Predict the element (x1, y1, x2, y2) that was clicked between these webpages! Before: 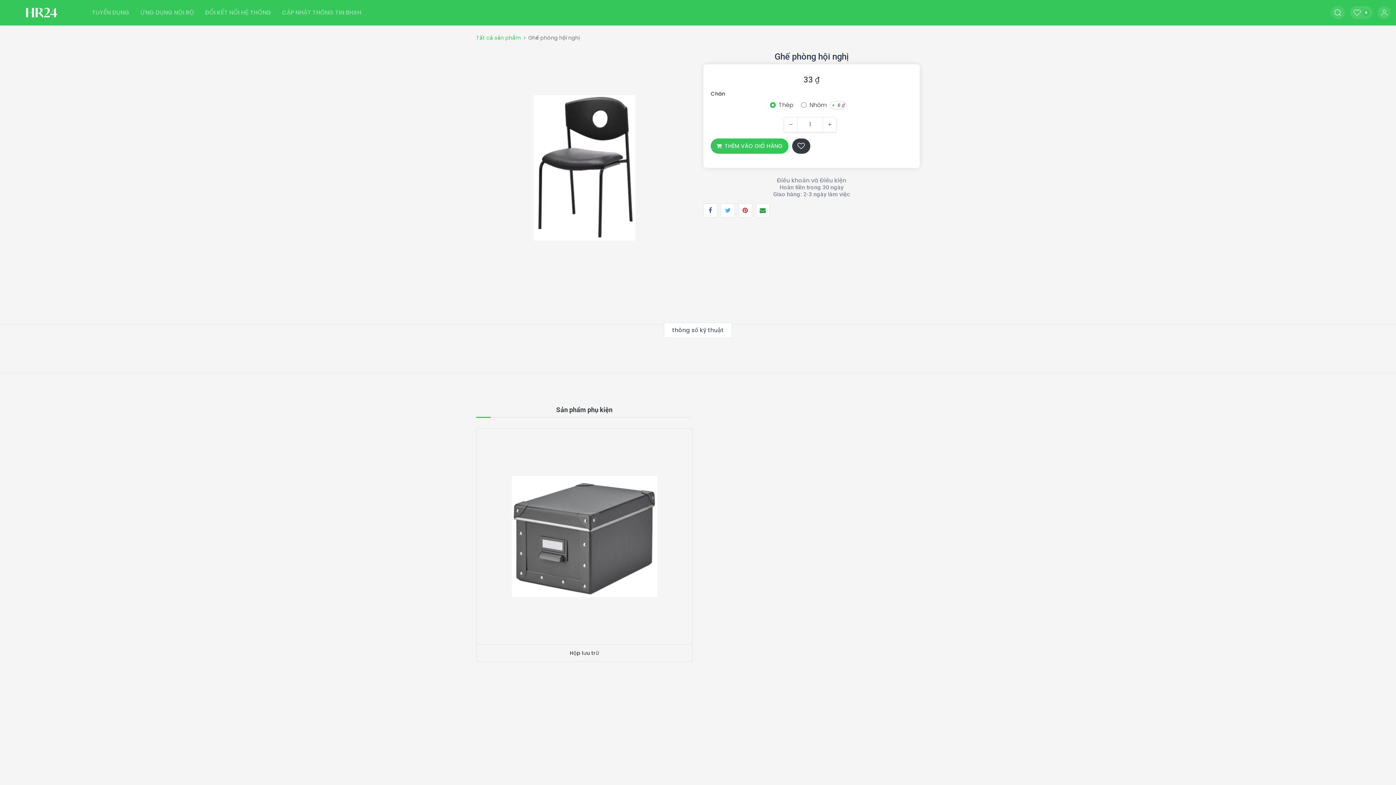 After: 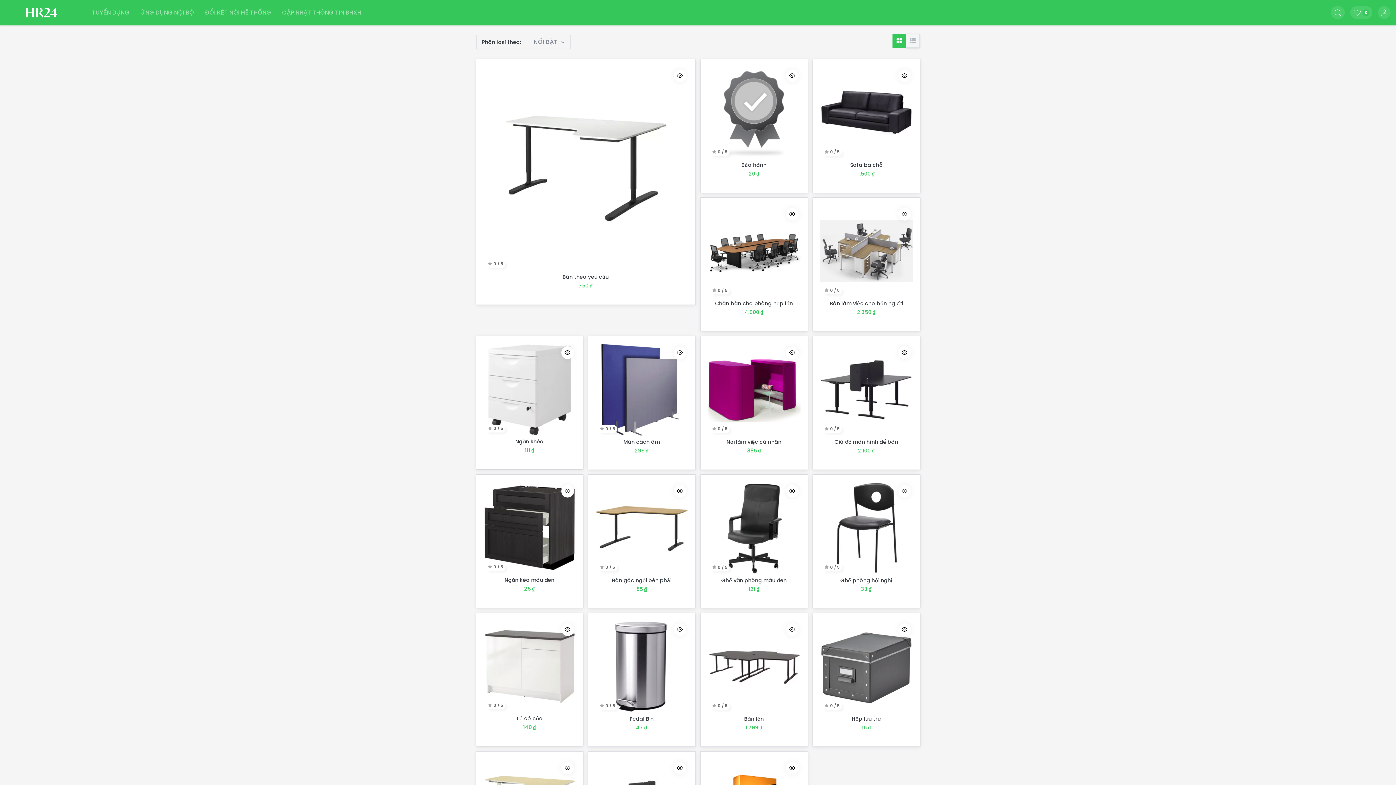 Action: label: Tất cả sản phẩm bbox: (476, 34, 521, 41)